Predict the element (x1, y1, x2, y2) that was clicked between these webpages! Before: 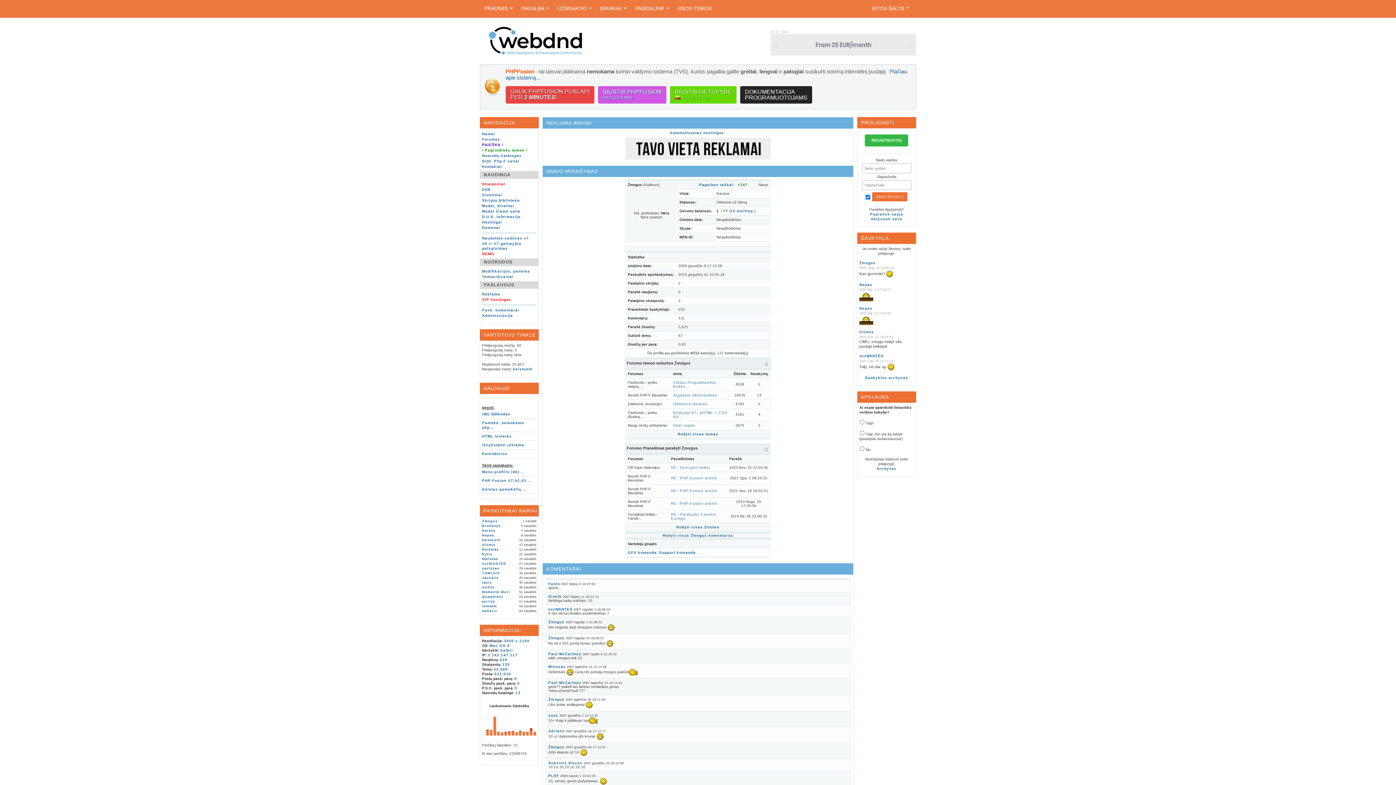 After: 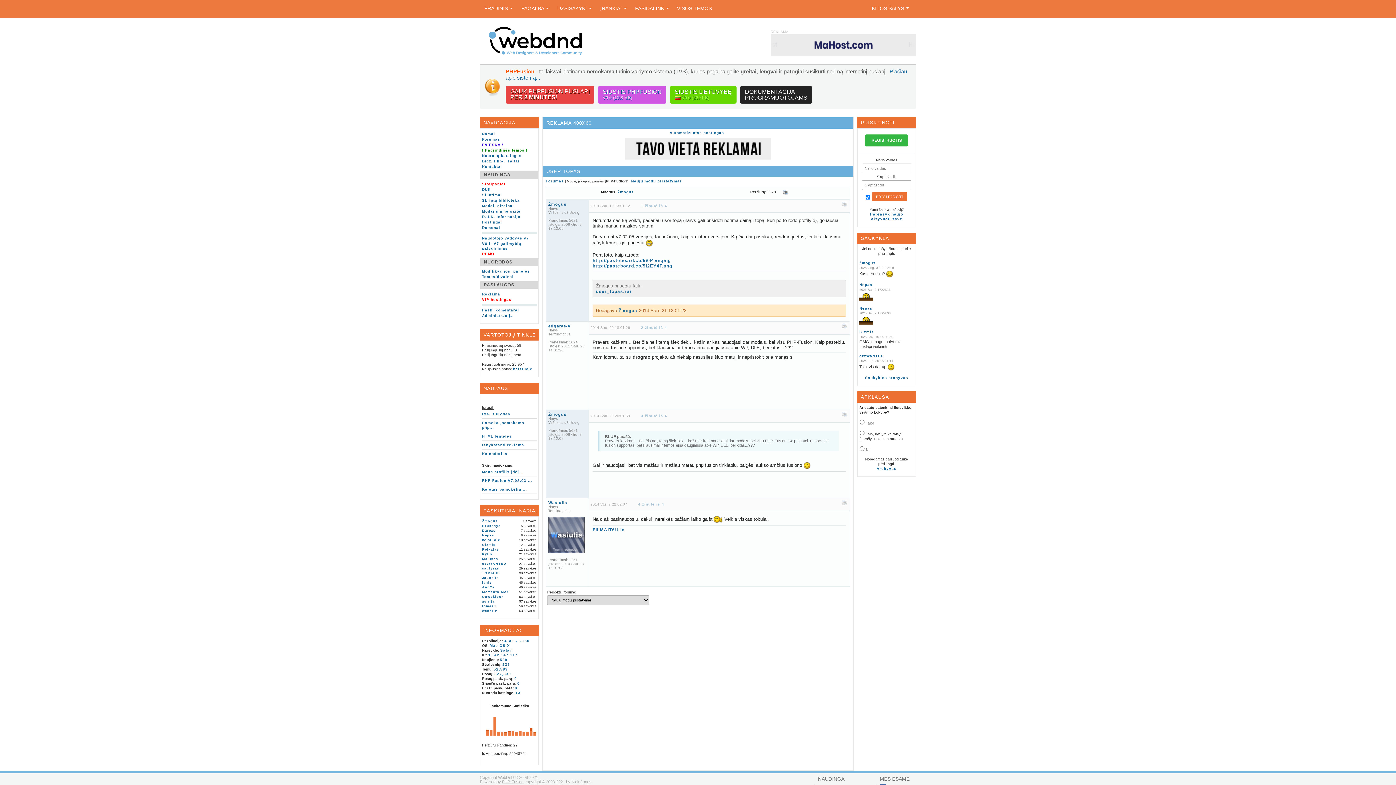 Action: label: User topas bbox: (673, 423, 695, 427)